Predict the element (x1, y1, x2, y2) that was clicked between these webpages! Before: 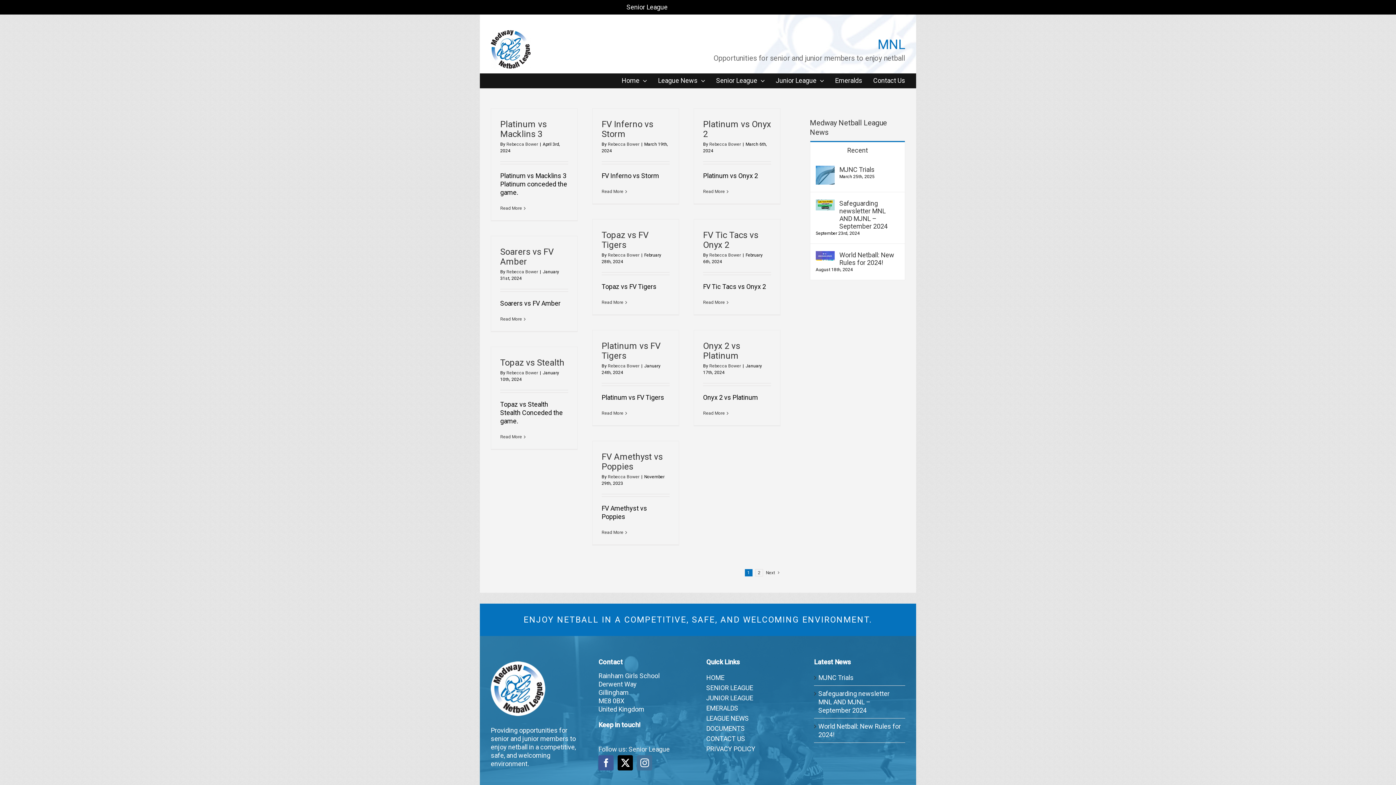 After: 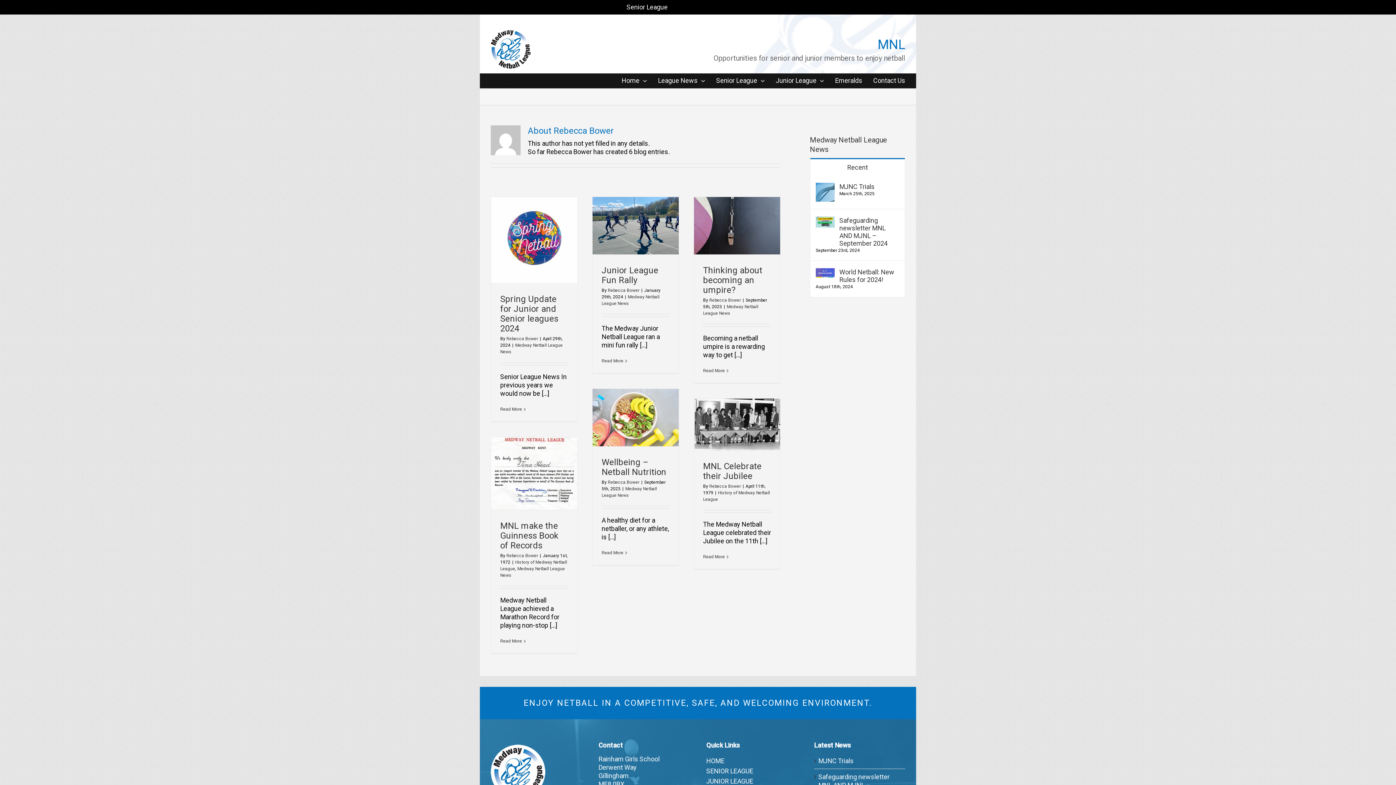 Action: label: Rebecca Bower bbox: (709, 252, 741, 257)